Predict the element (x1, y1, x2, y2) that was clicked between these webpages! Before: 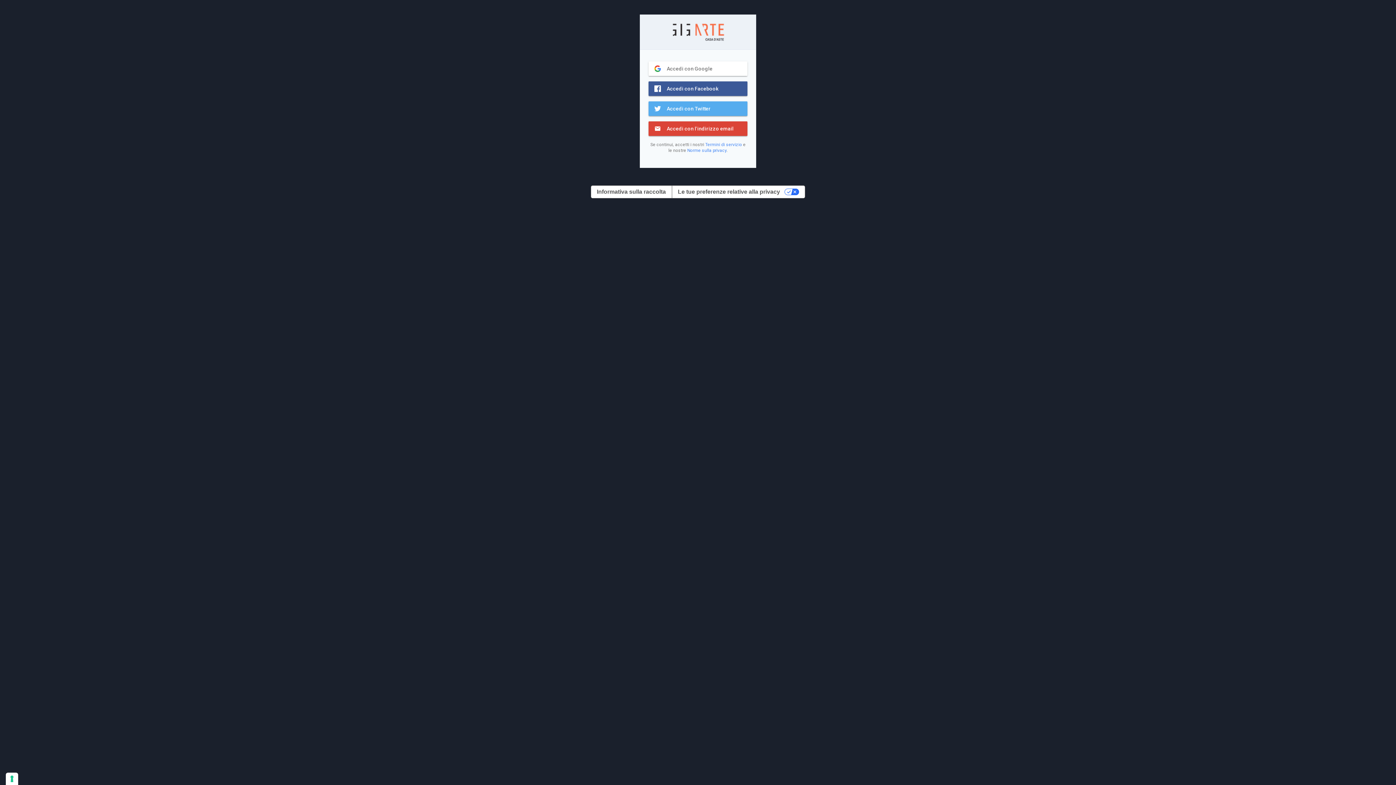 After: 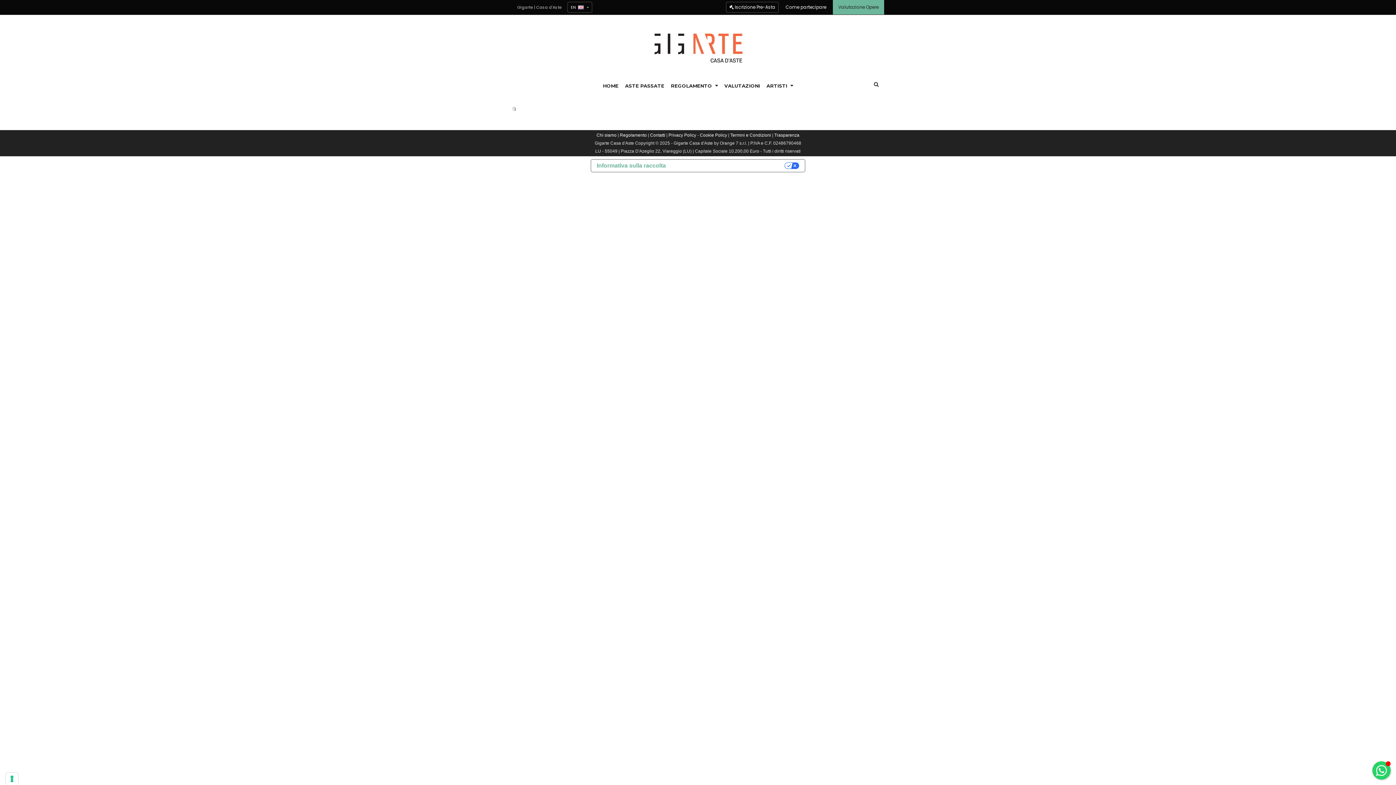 Action: bbox: (687, 148, 726, 153) label: Norme sulla privacy